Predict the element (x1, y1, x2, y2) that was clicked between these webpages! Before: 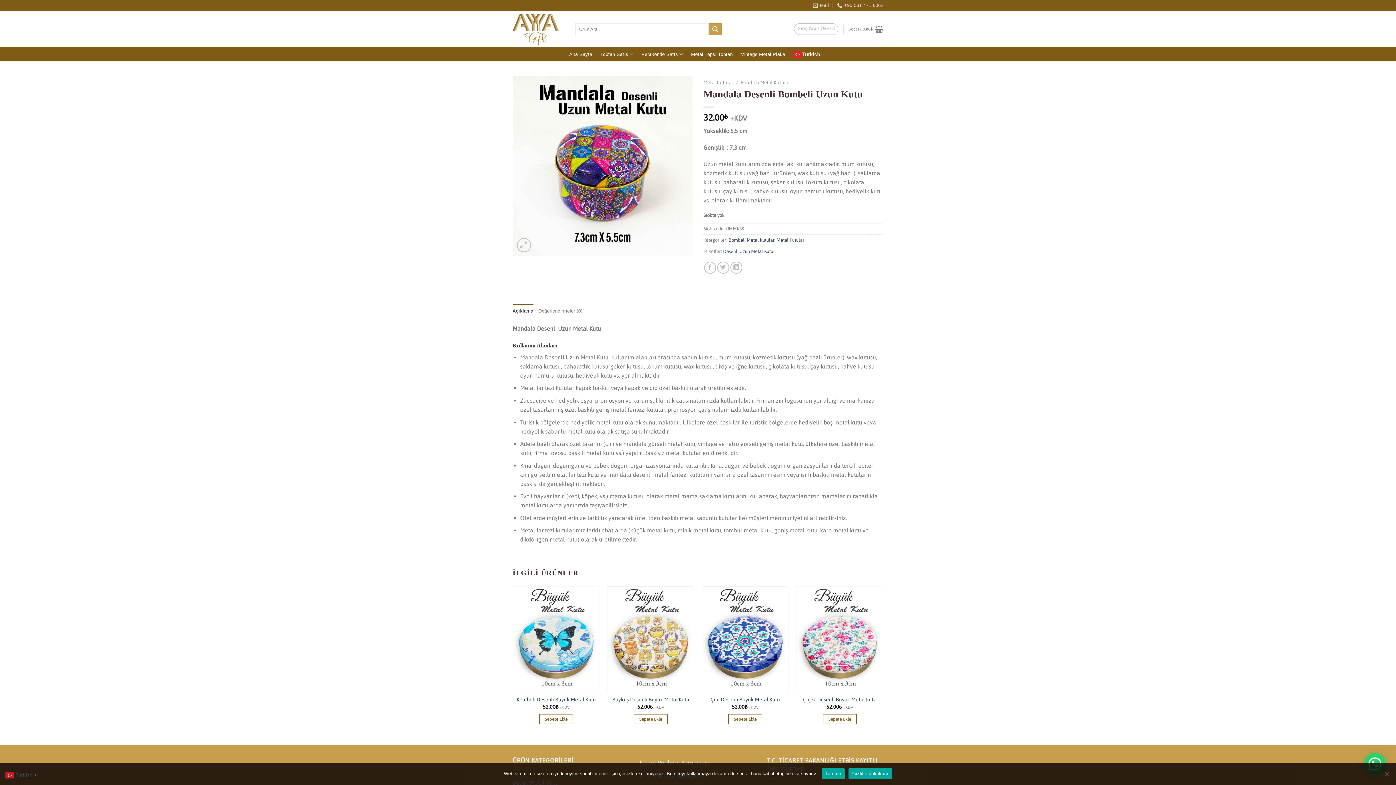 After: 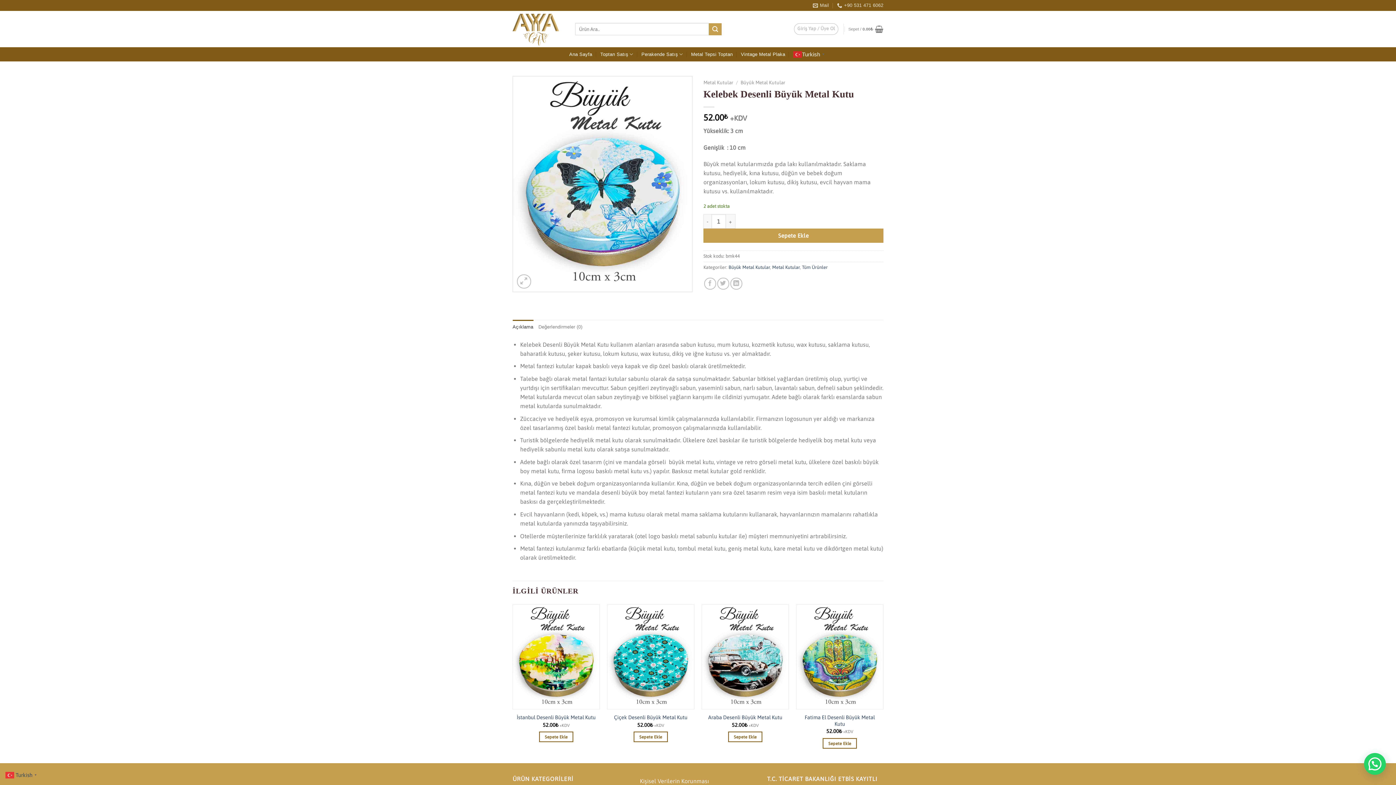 Action: label: Kelebek Desenli Büyük Metal Kutu bbox: (516, 696, 596, 703)